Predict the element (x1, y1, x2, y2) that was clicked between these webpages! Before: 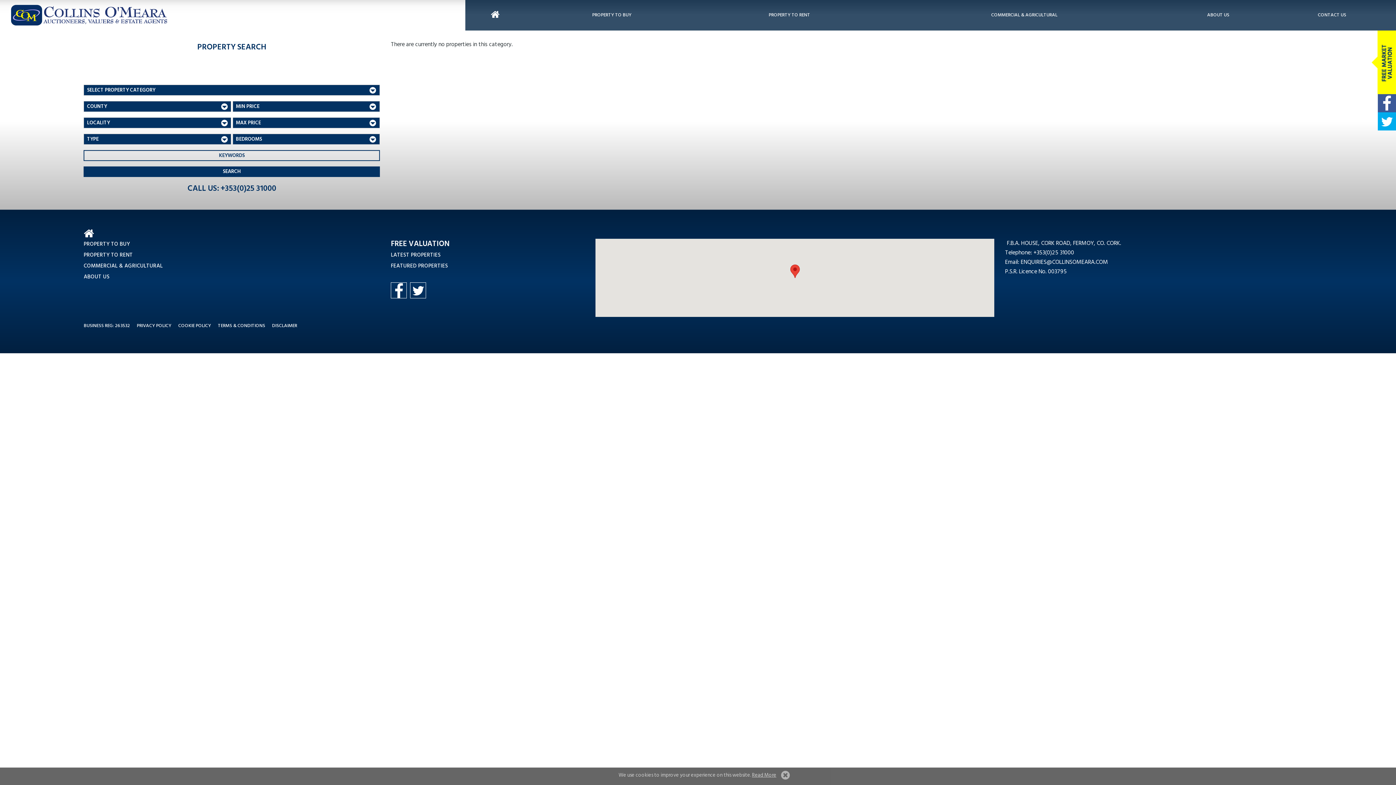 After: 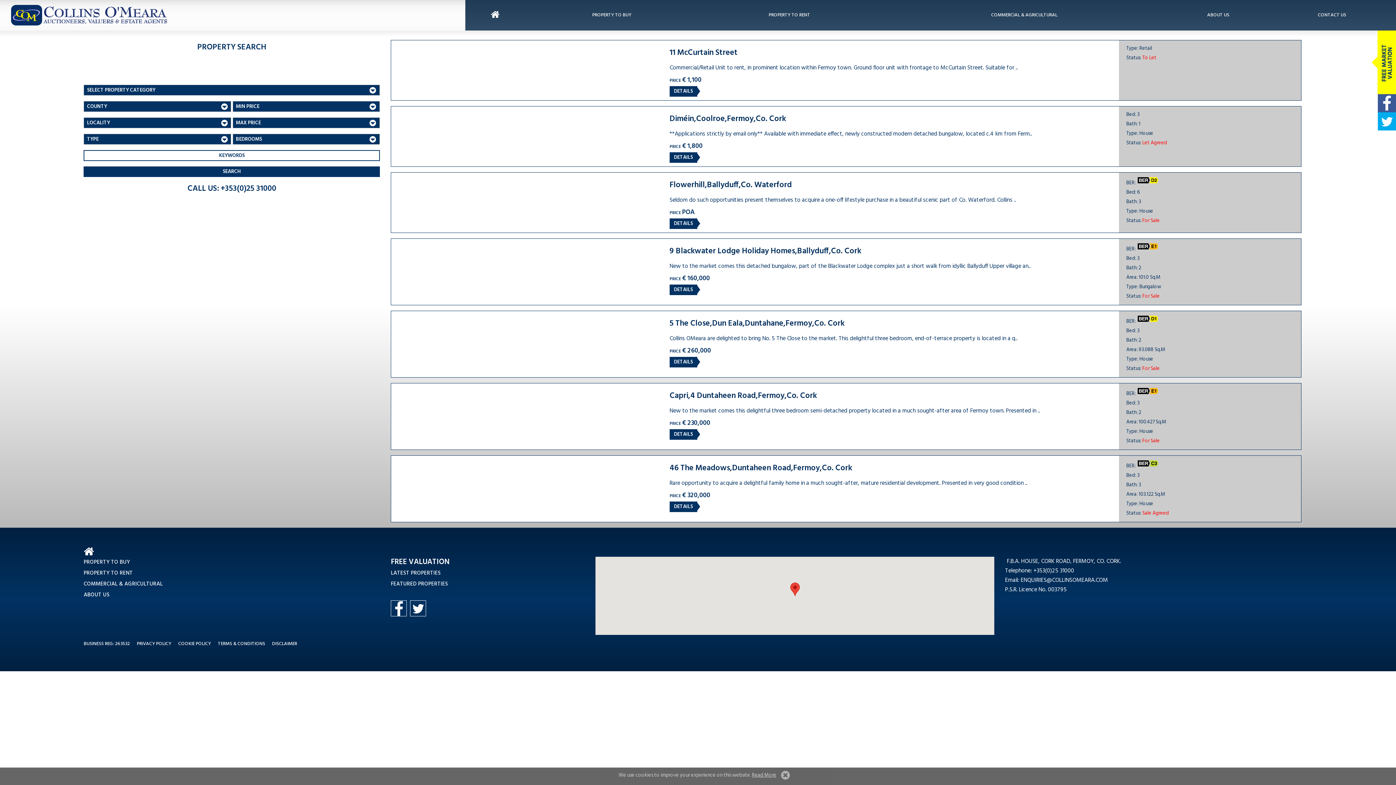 Action: bbox: (83, 166, 380, 177) label: SEARCH